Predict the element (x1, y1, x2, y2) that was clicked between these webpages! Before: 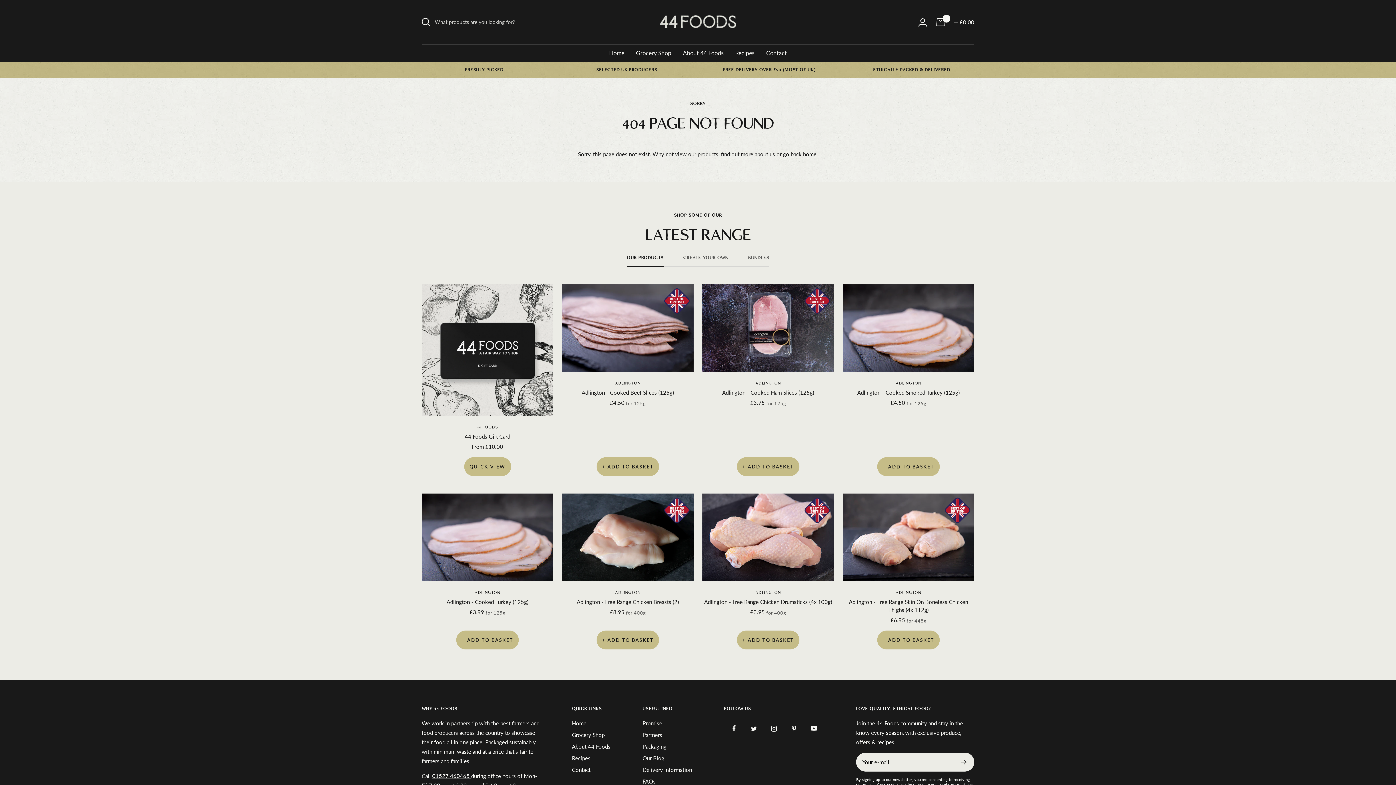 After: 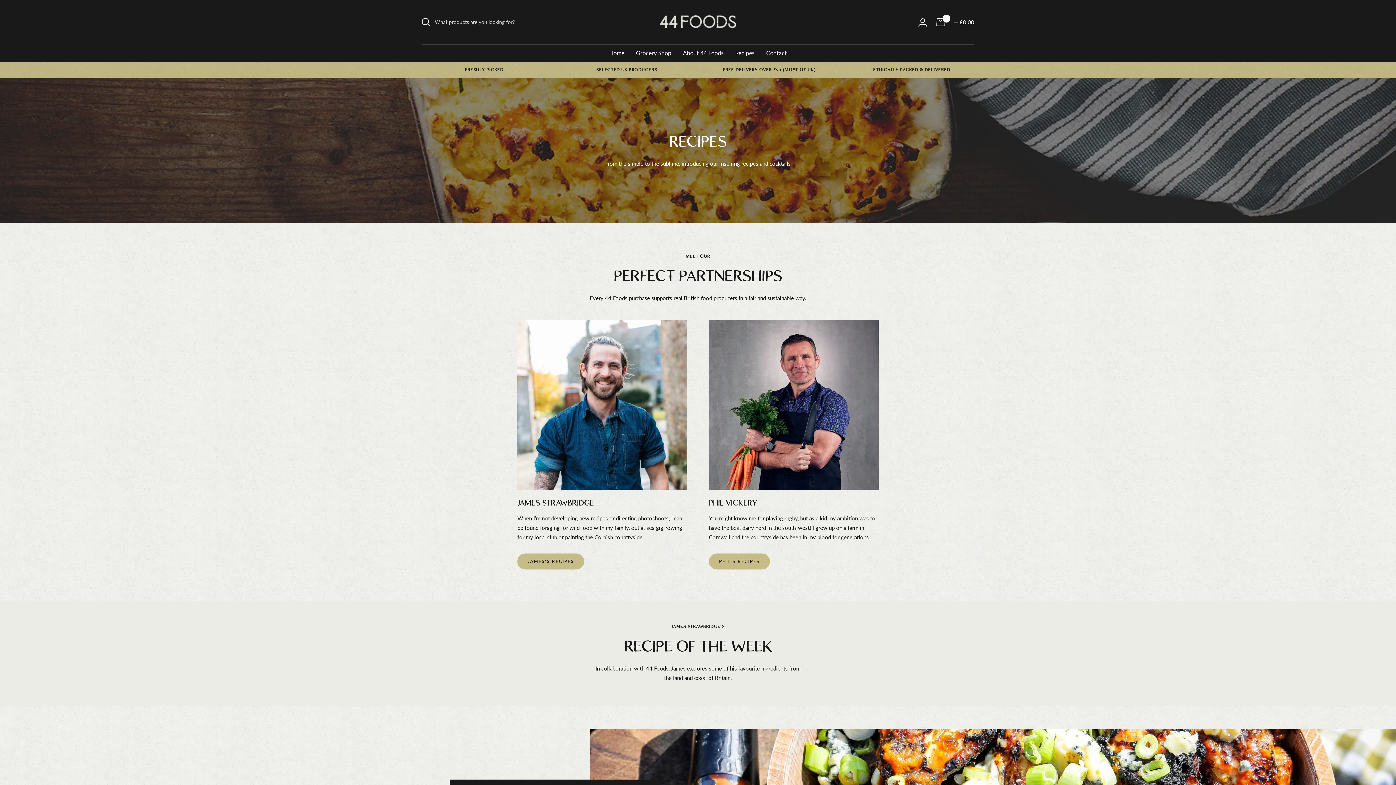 Action: label: Recipes bbox: (572, 753, 590, 763)